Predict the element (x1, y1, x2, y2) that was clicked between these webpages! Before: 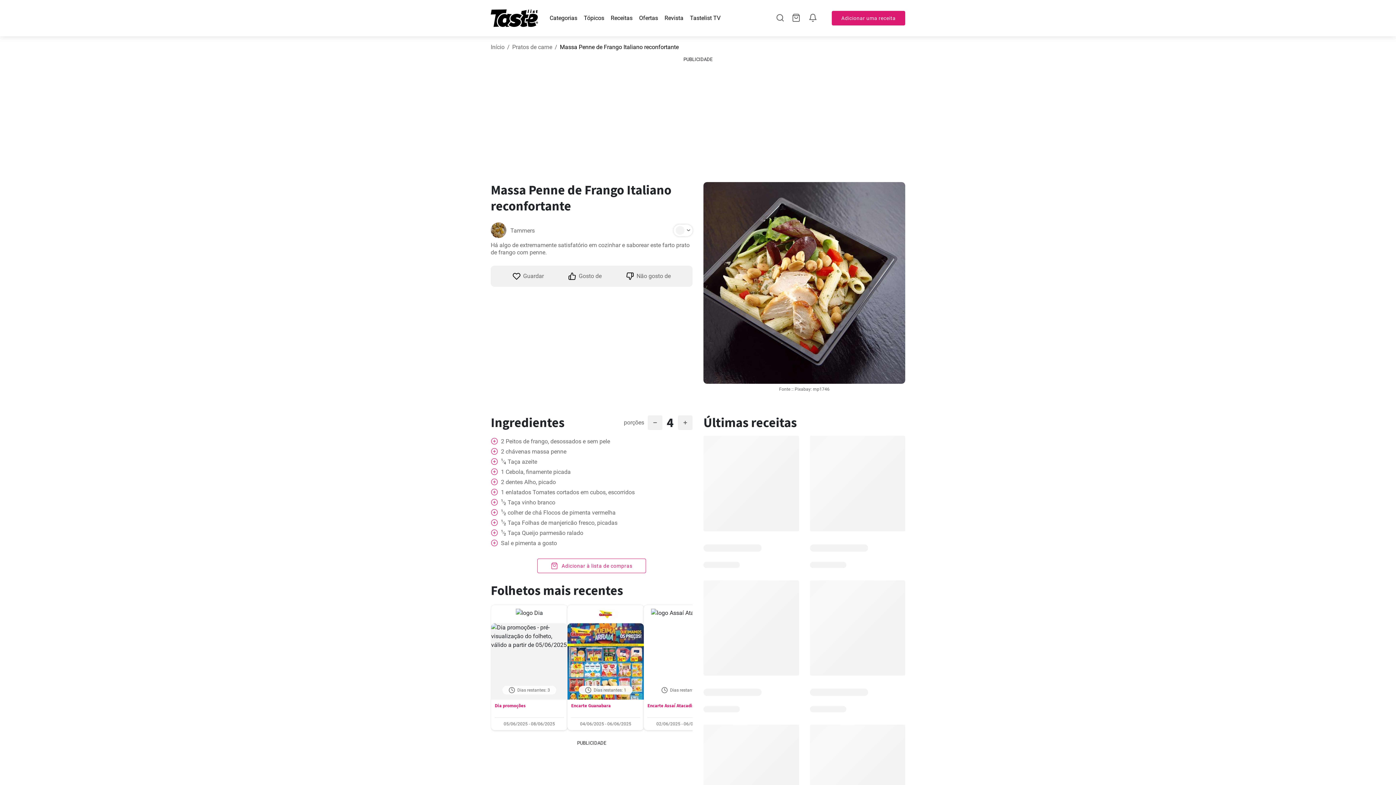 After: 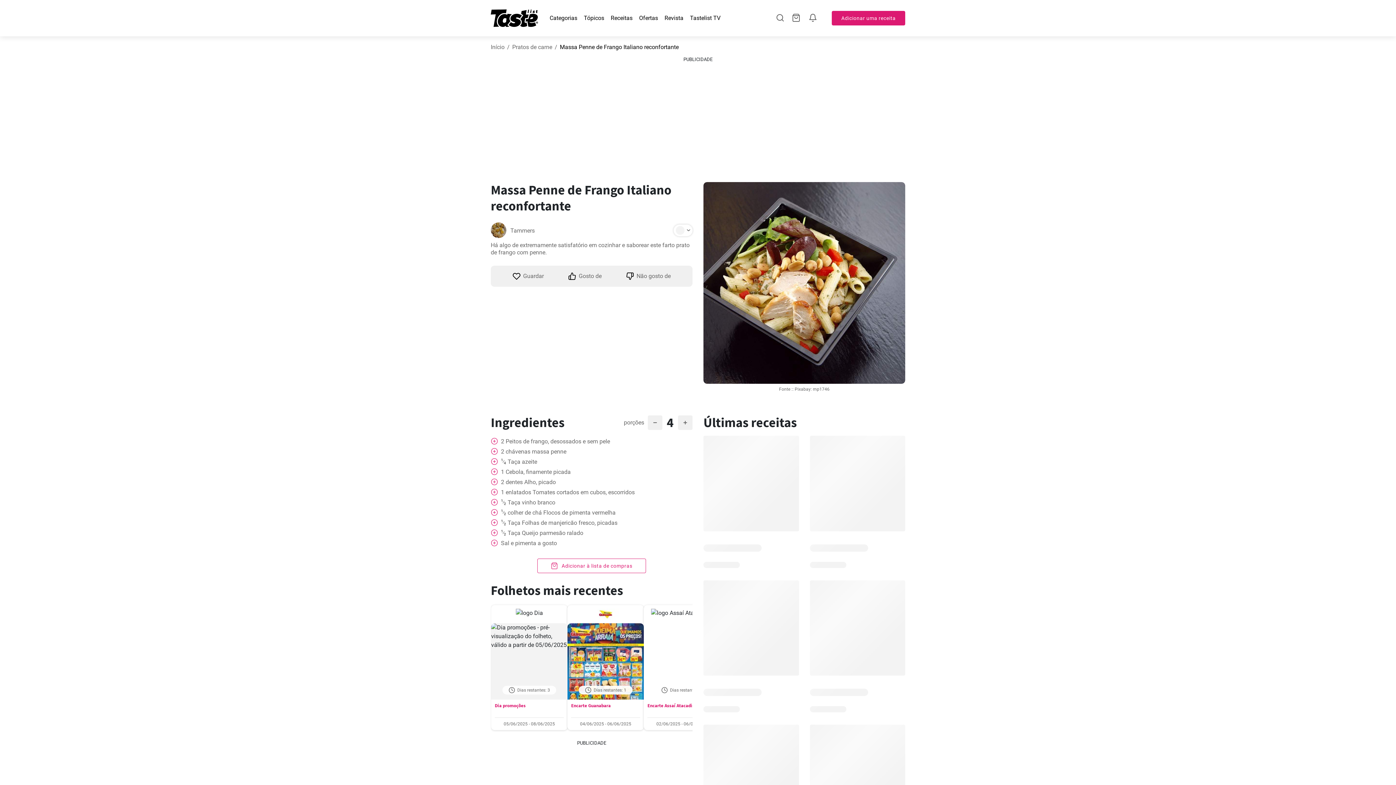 Action: bbox: (490, 529, 498, 536)